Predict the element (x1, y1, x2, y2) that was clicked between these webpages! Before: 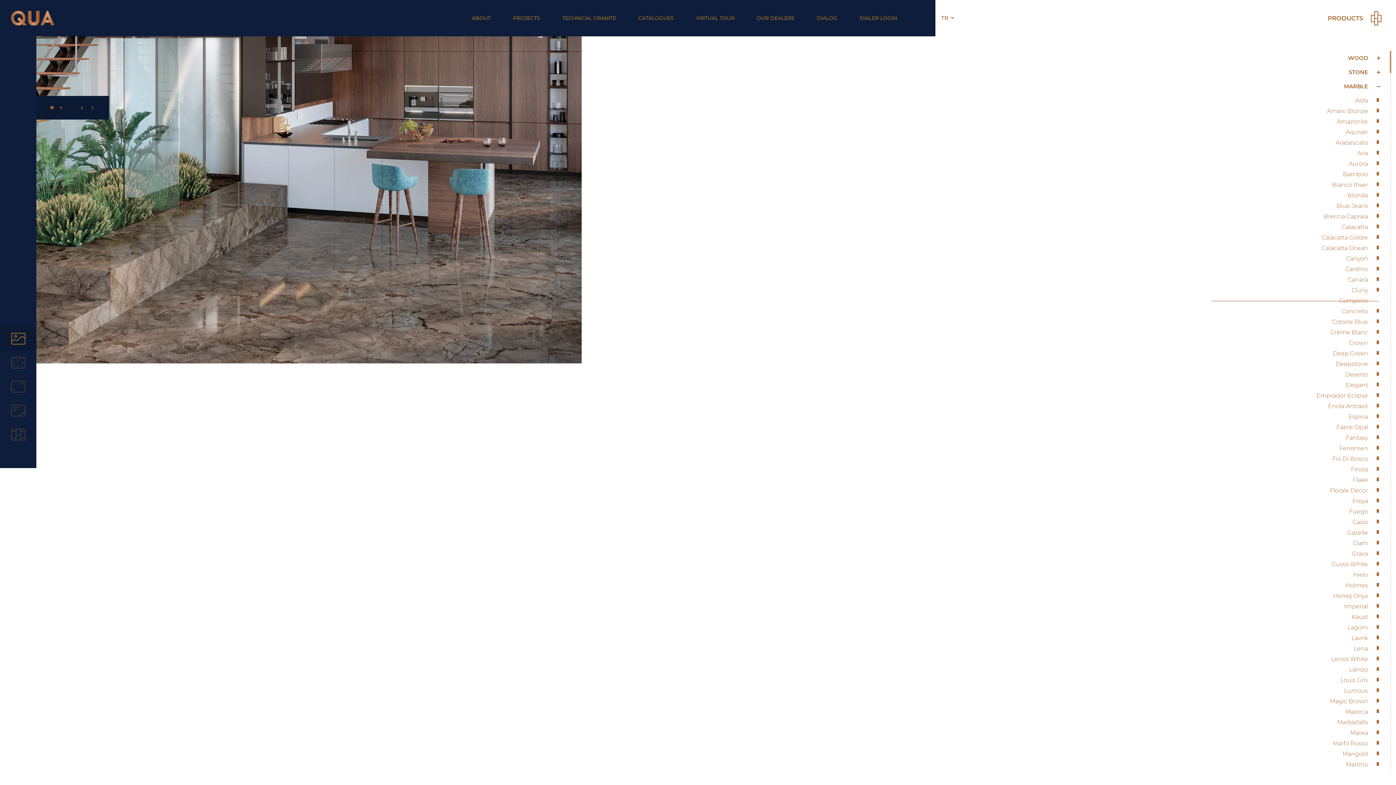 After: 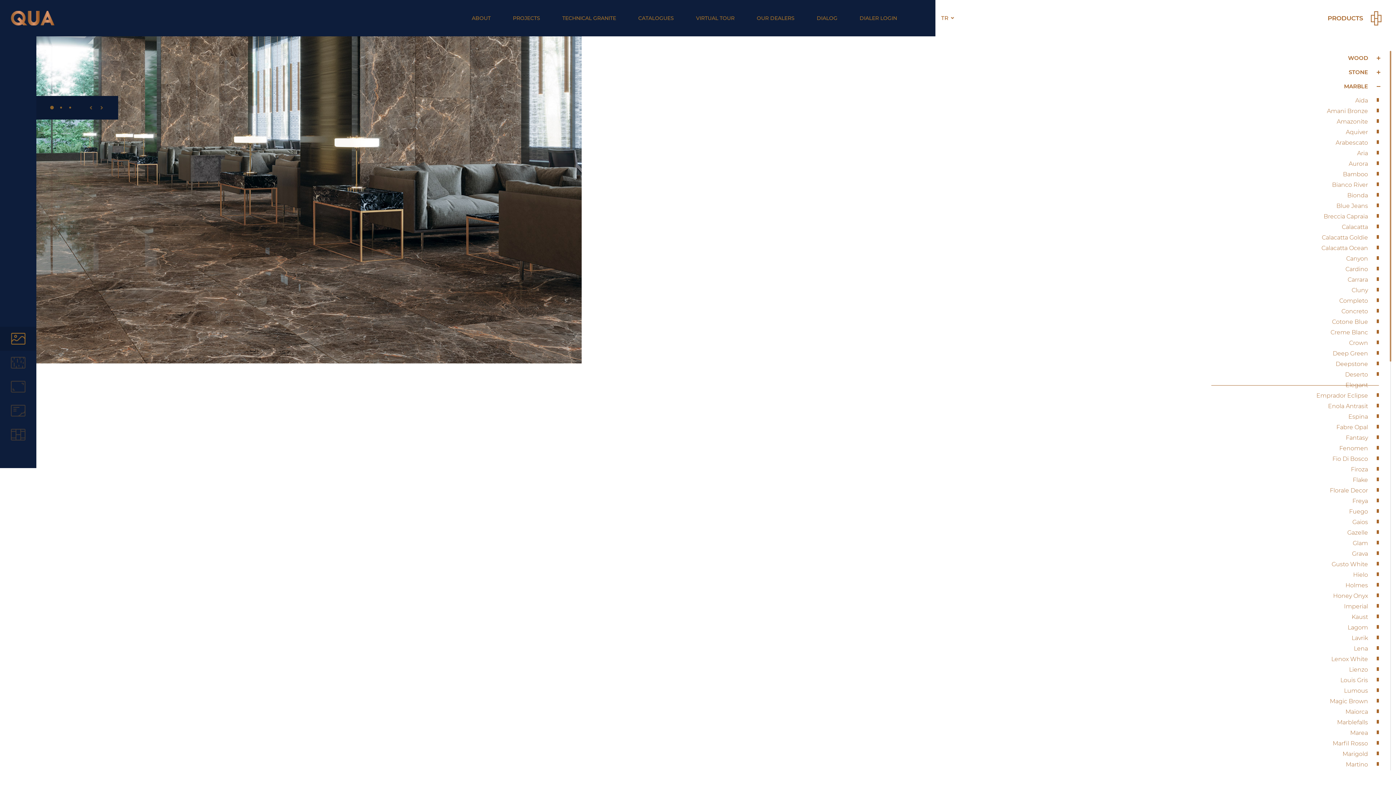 Action: label: Elegant bbox: (1173, 381, 1382, 388)